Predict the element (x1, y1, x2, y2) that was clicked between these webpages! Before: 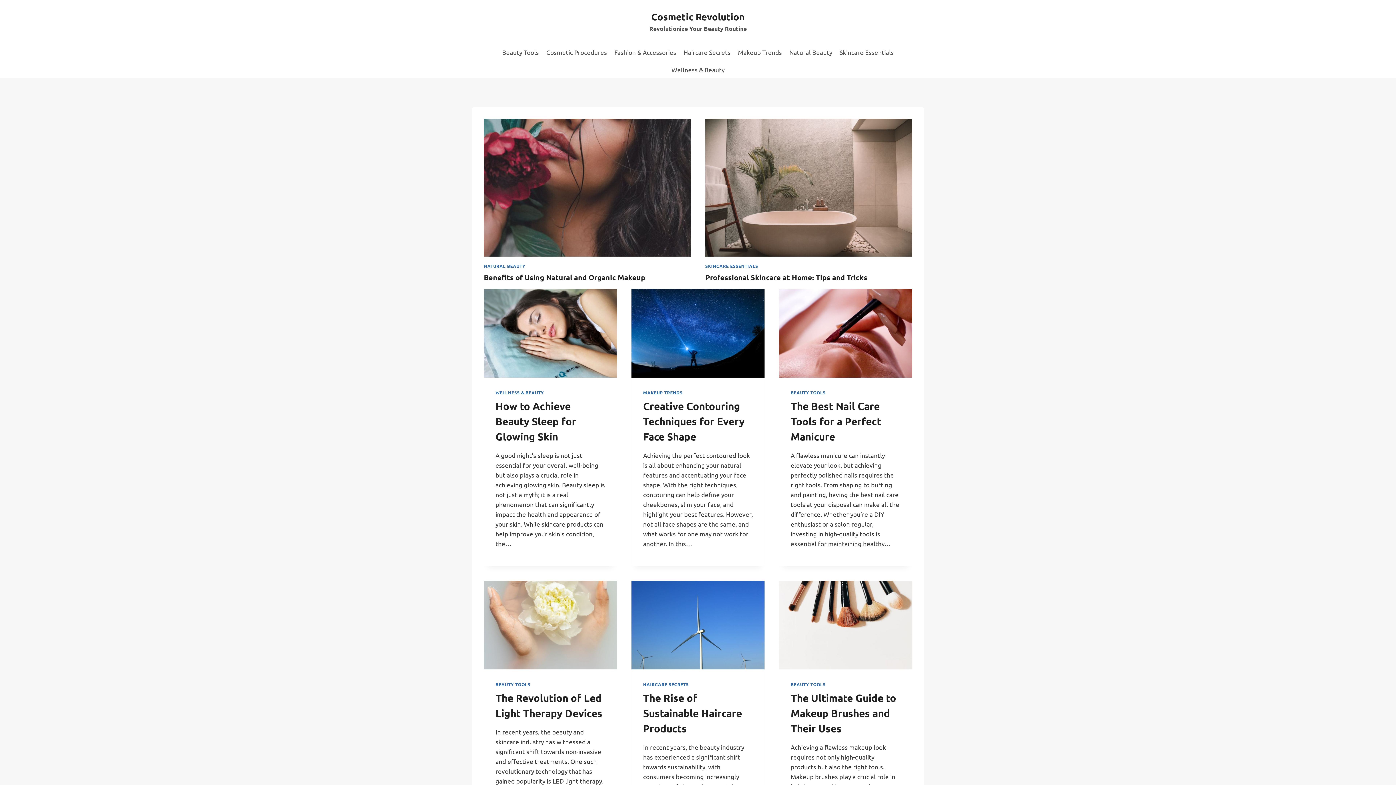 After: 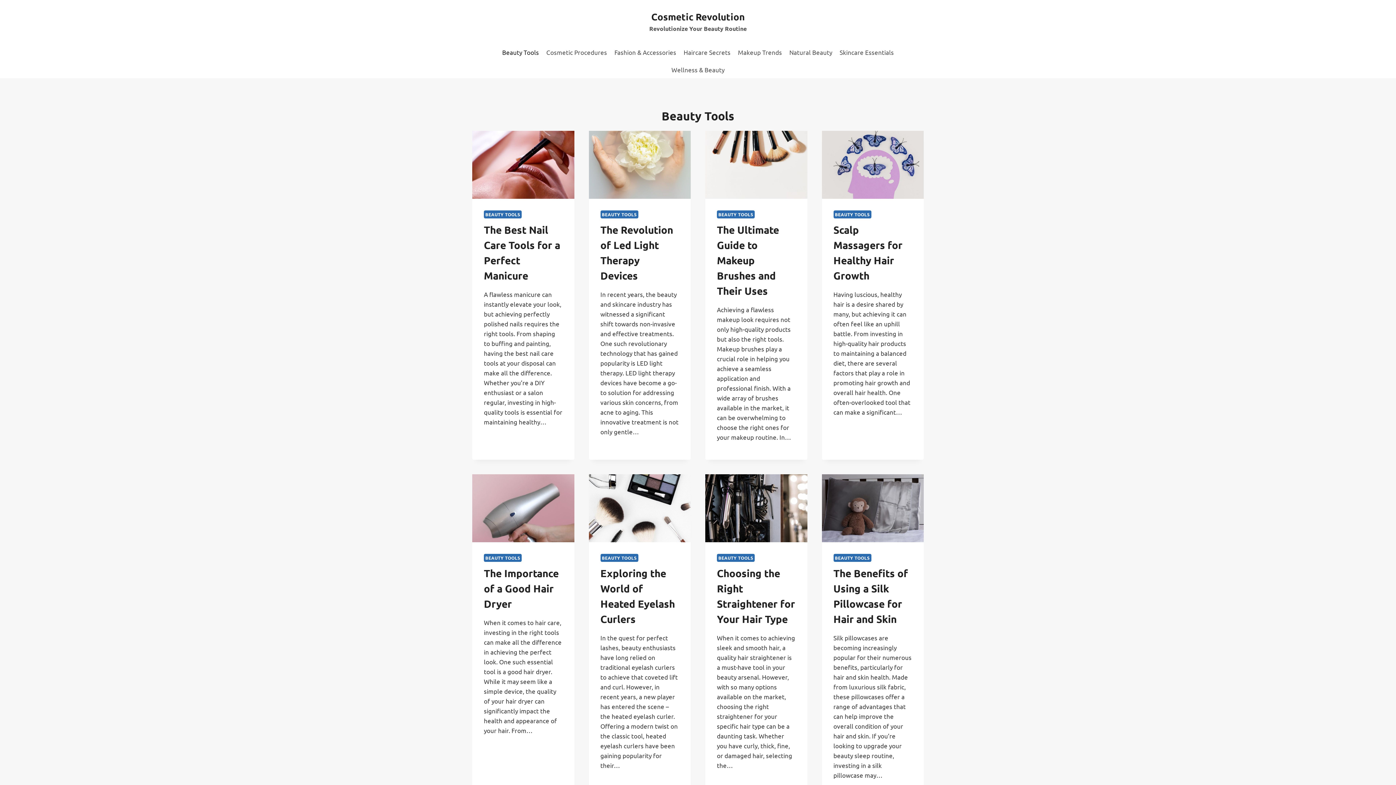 Action: label: Beauty Tools bbox: (498, 43, 542, 60)